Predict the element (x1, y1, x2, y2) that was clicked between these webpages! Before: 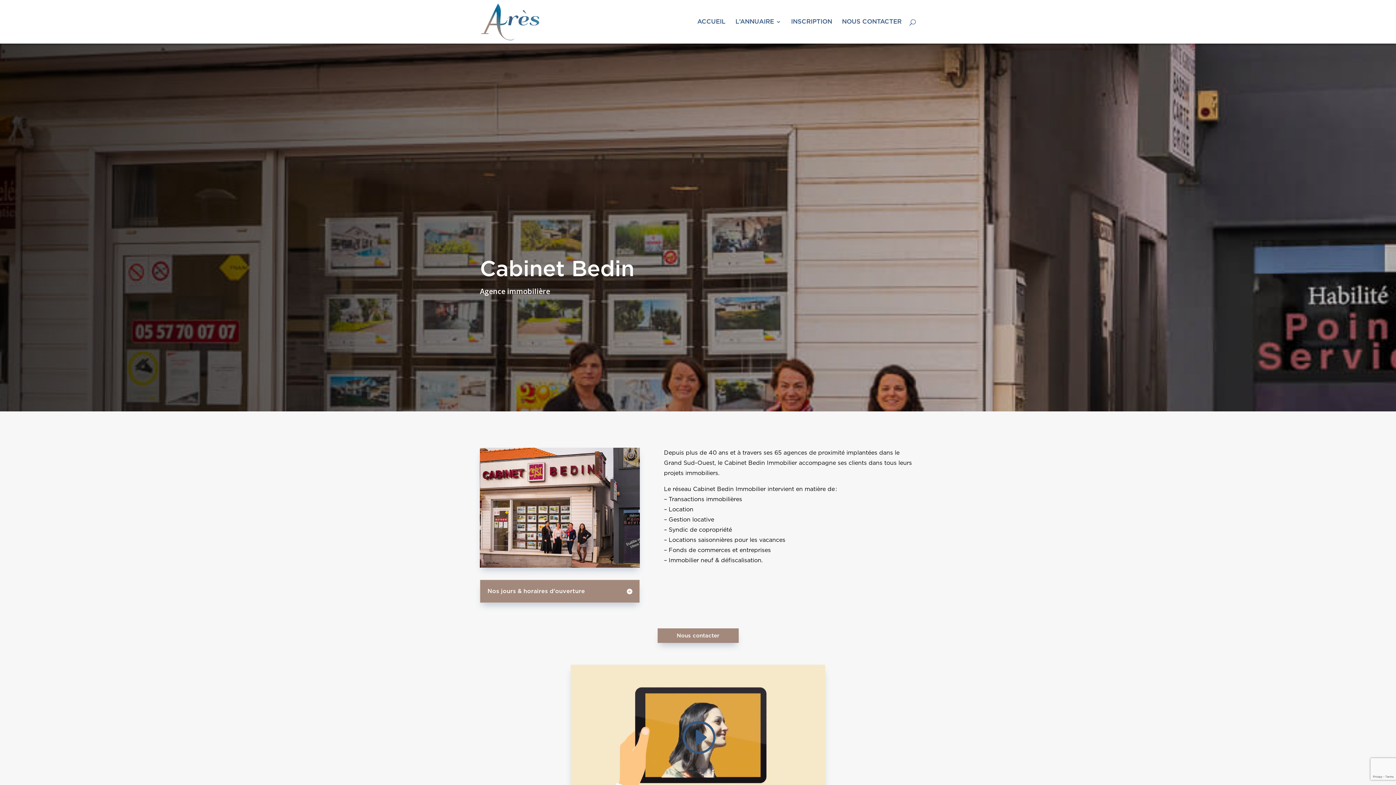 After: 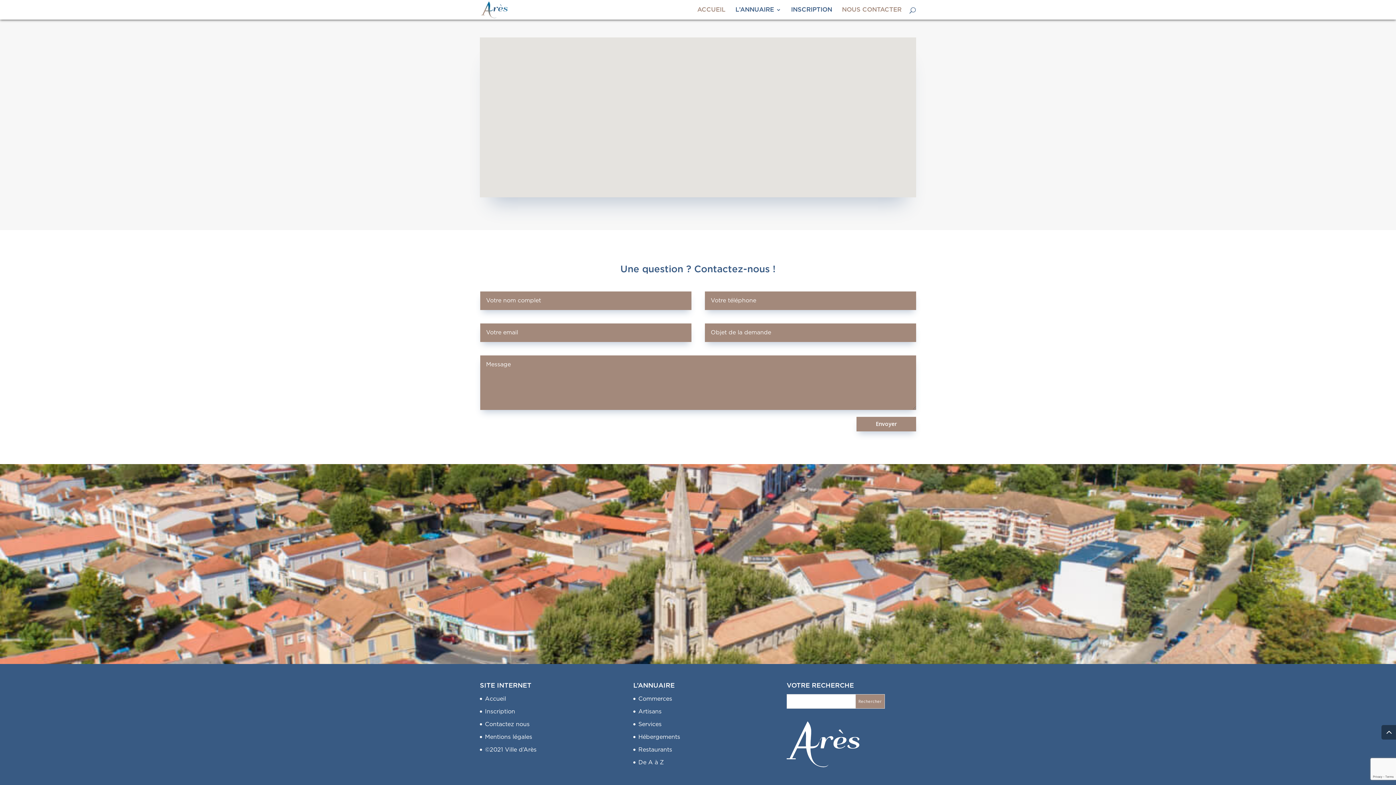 Action: bbox: (842, 19, 901, 43) label: NOUS CONTACTER